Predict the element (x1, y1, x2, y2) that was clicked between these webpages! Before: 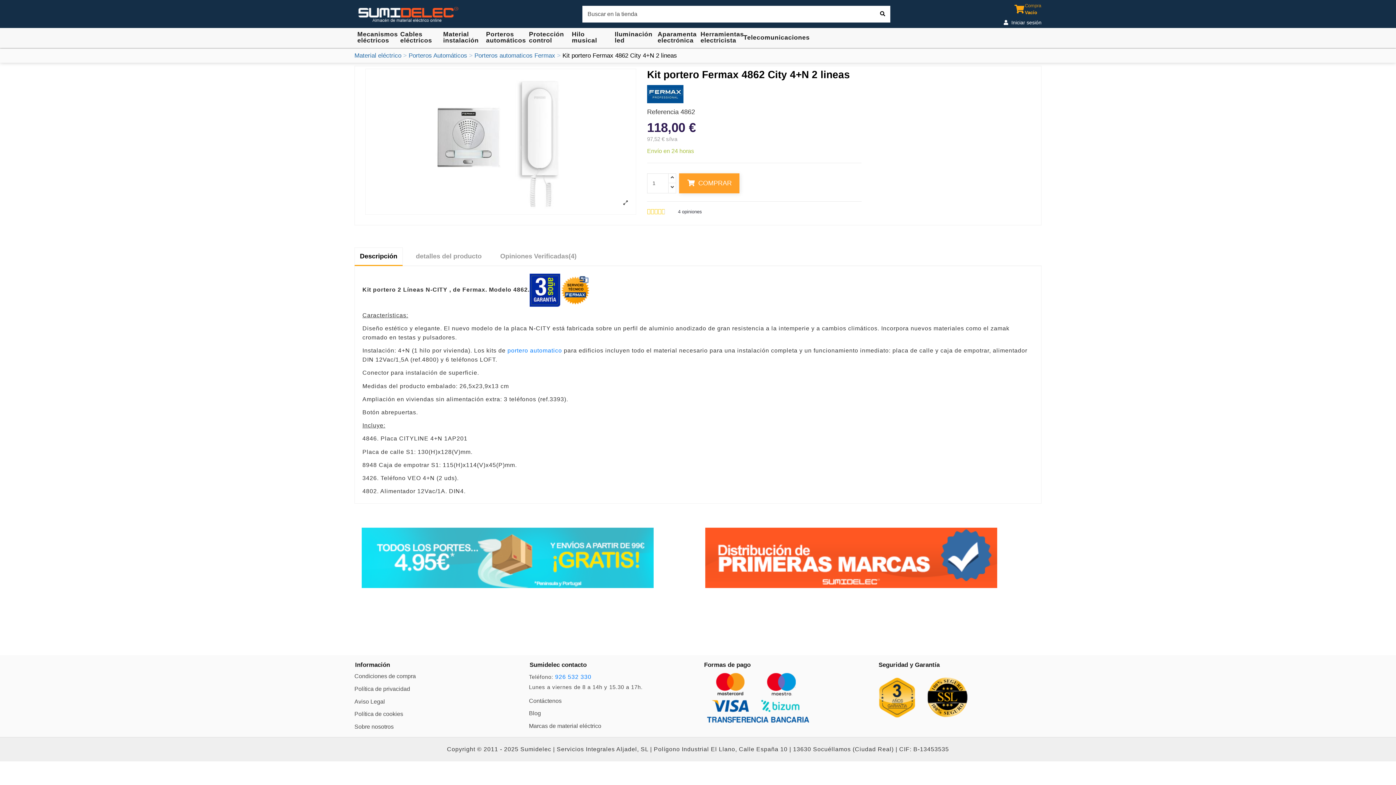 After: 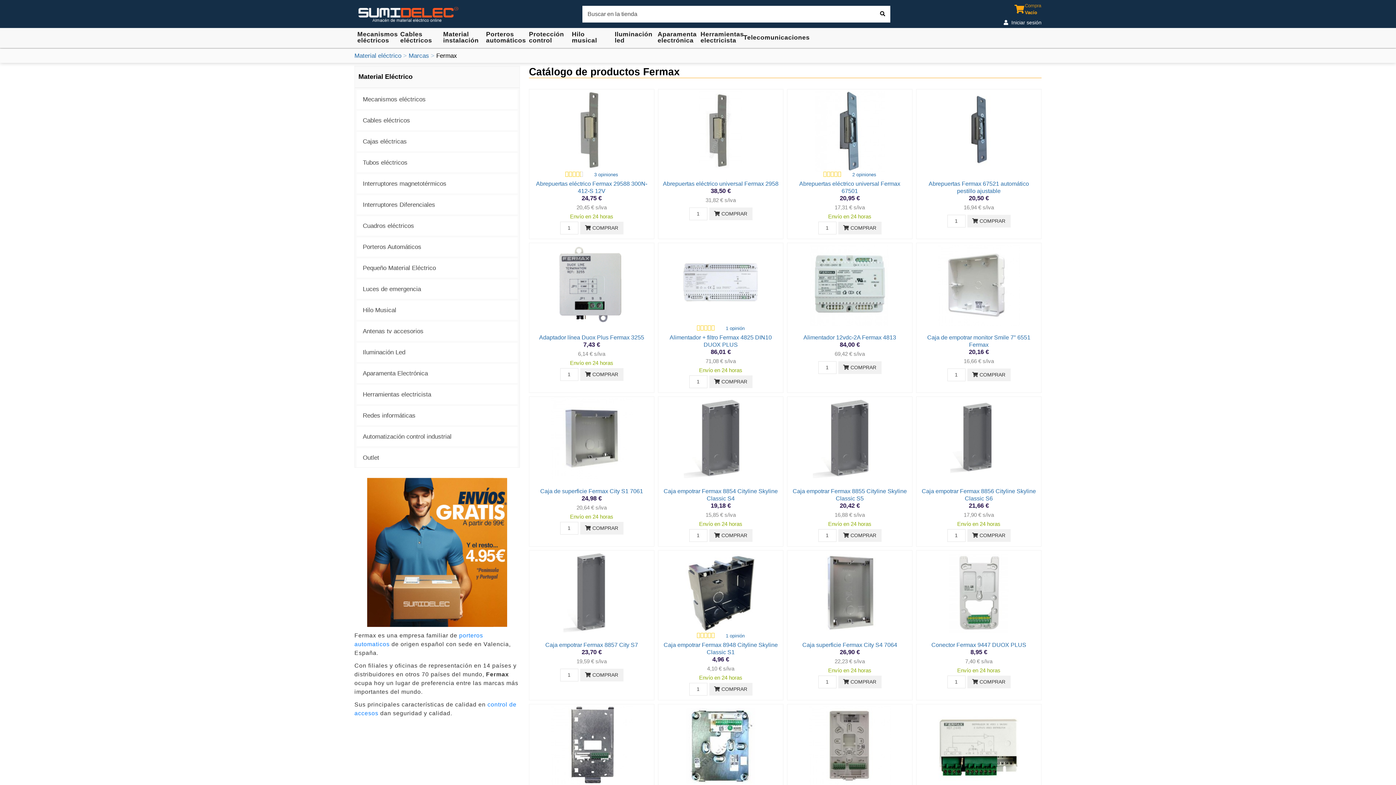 Action: bbox: (647, 90, 683, 96)